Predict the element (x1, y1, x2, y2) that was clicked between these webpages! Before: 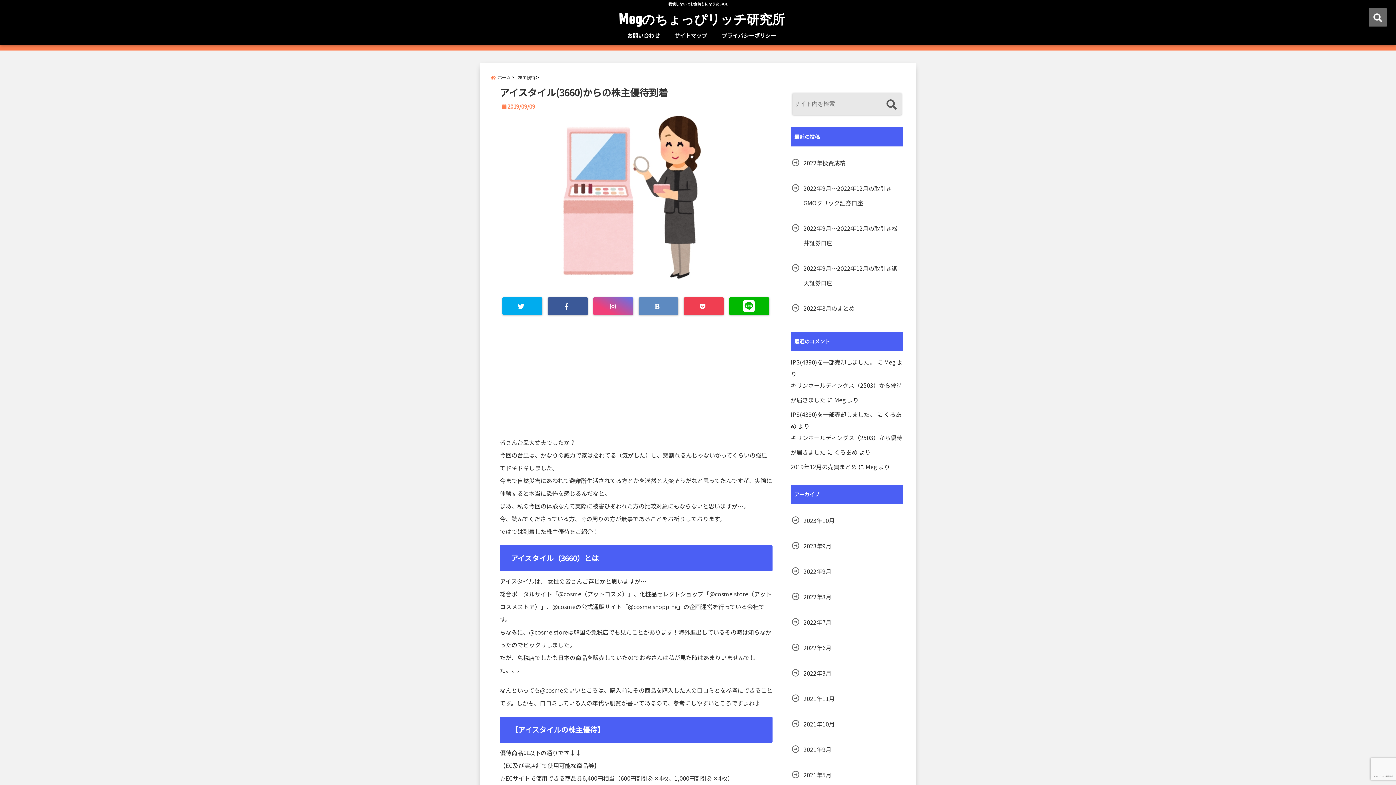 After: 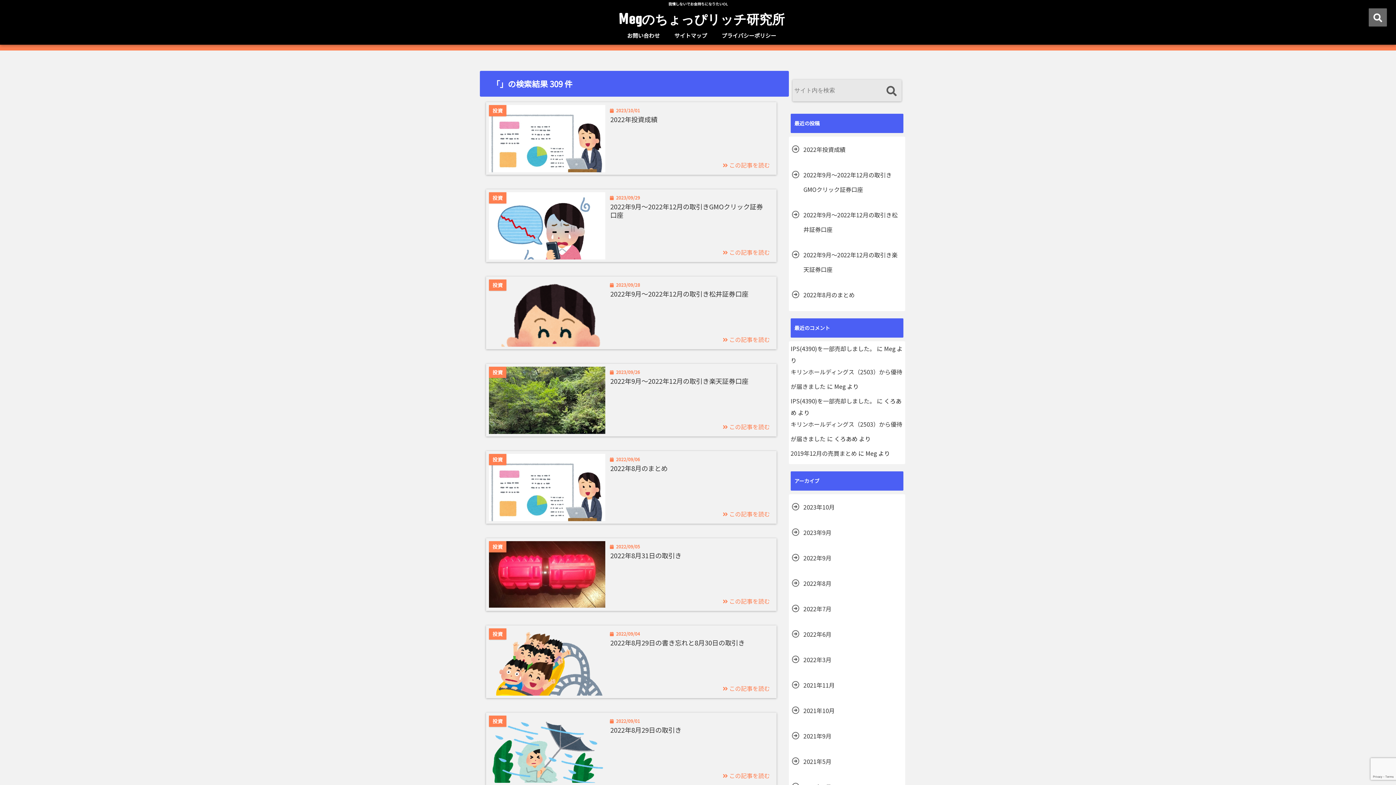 Action: bbox: (883, 96, 900, 113)